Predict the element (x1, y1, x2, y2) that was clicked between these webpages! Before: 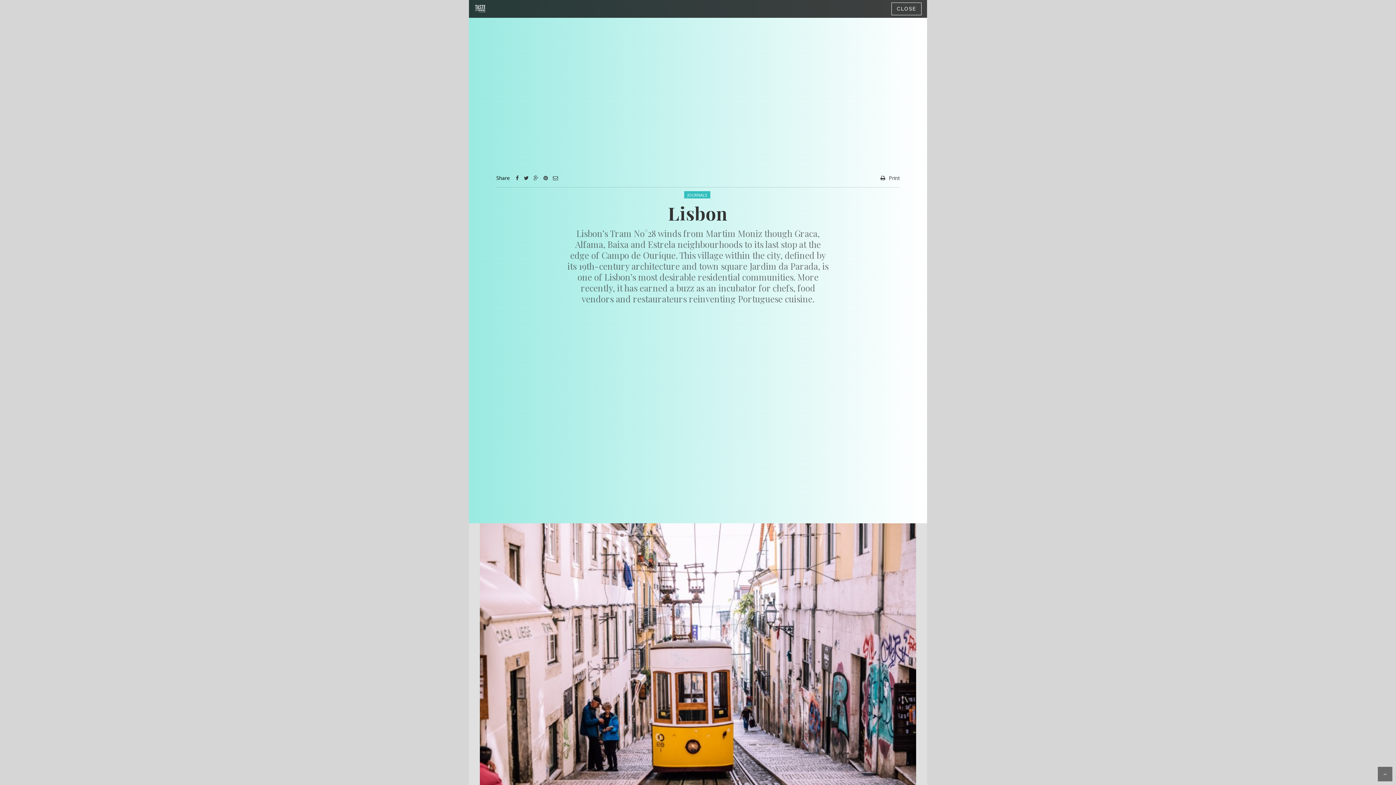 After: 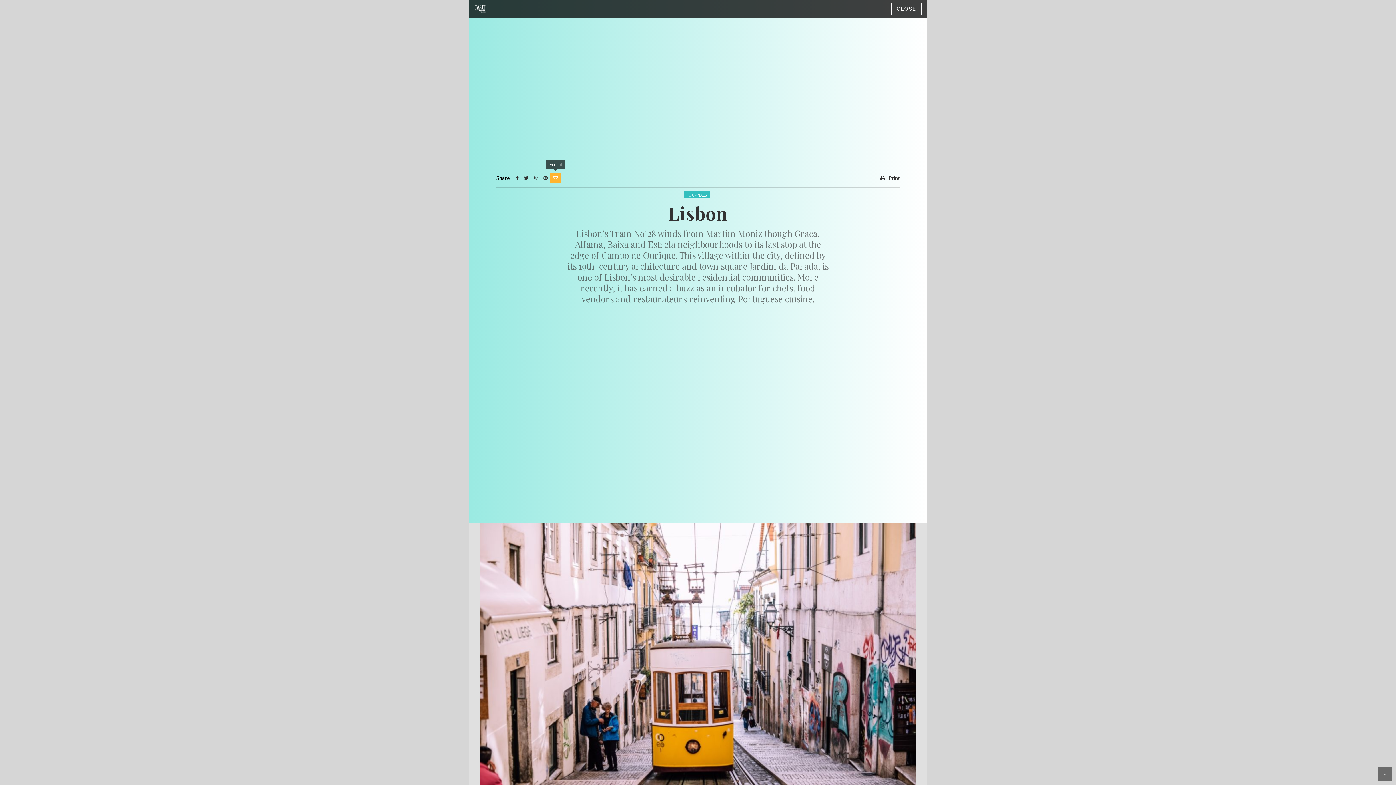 Action: bbox: (550, 172, 560, 183)